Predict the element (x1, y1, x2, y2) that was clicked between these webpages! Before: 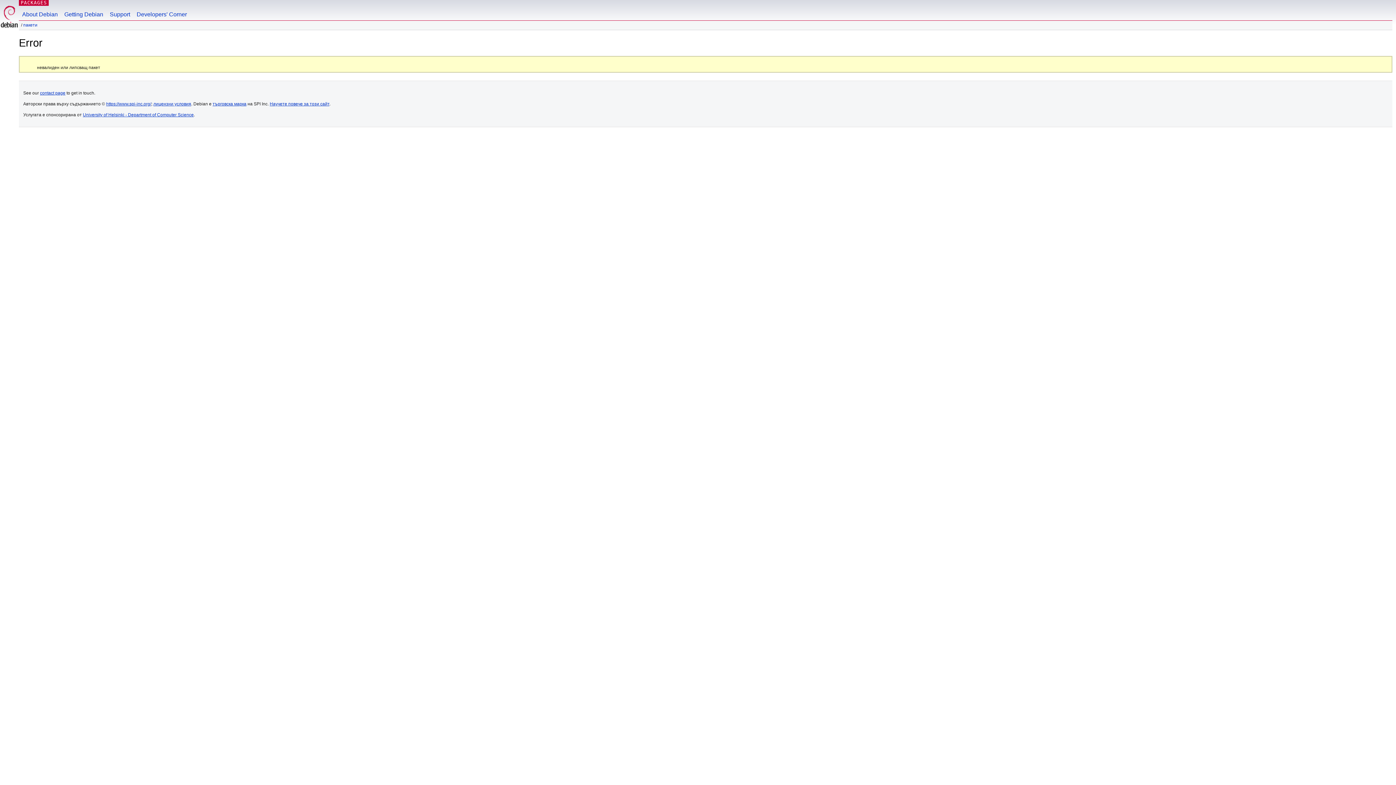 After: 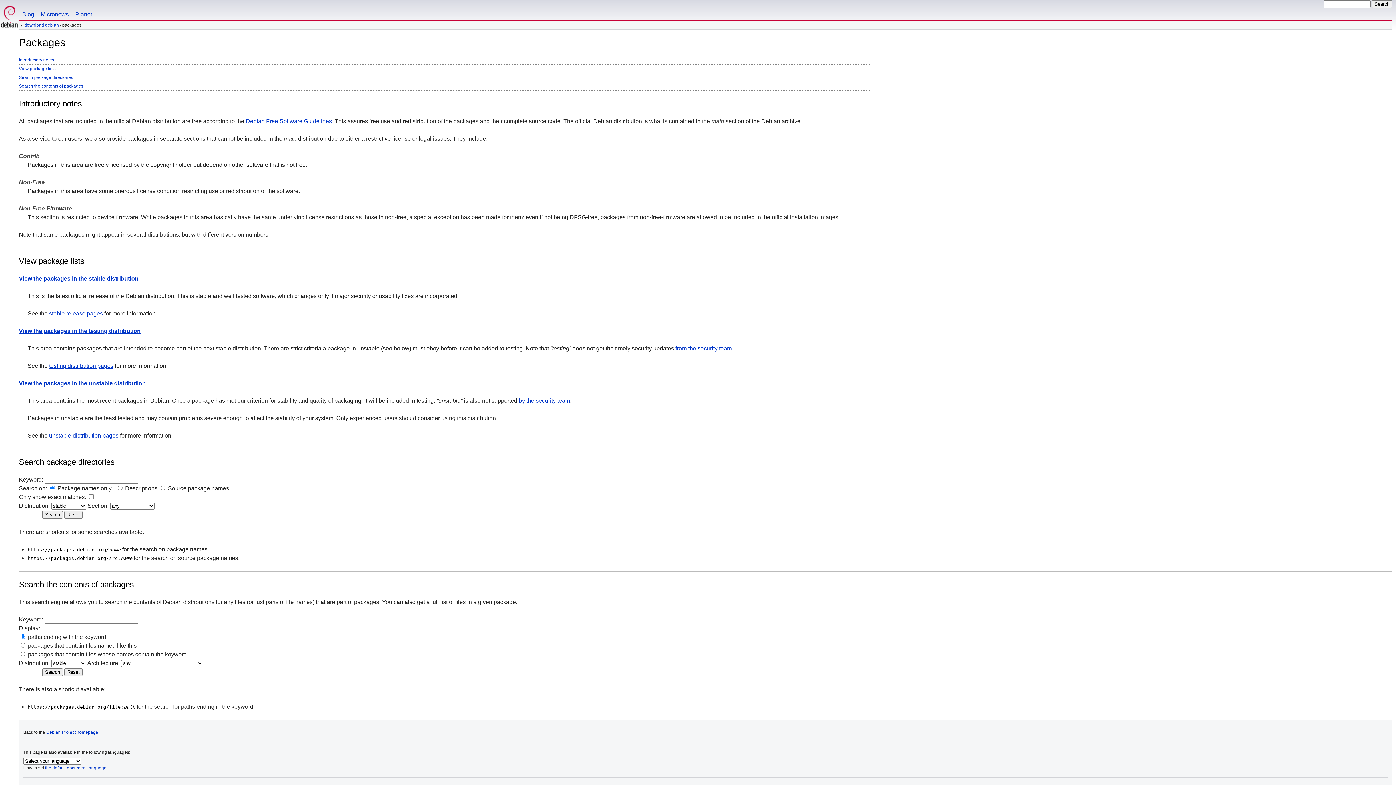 Action: label: пакети bbox: (23, 22, 37, 27)